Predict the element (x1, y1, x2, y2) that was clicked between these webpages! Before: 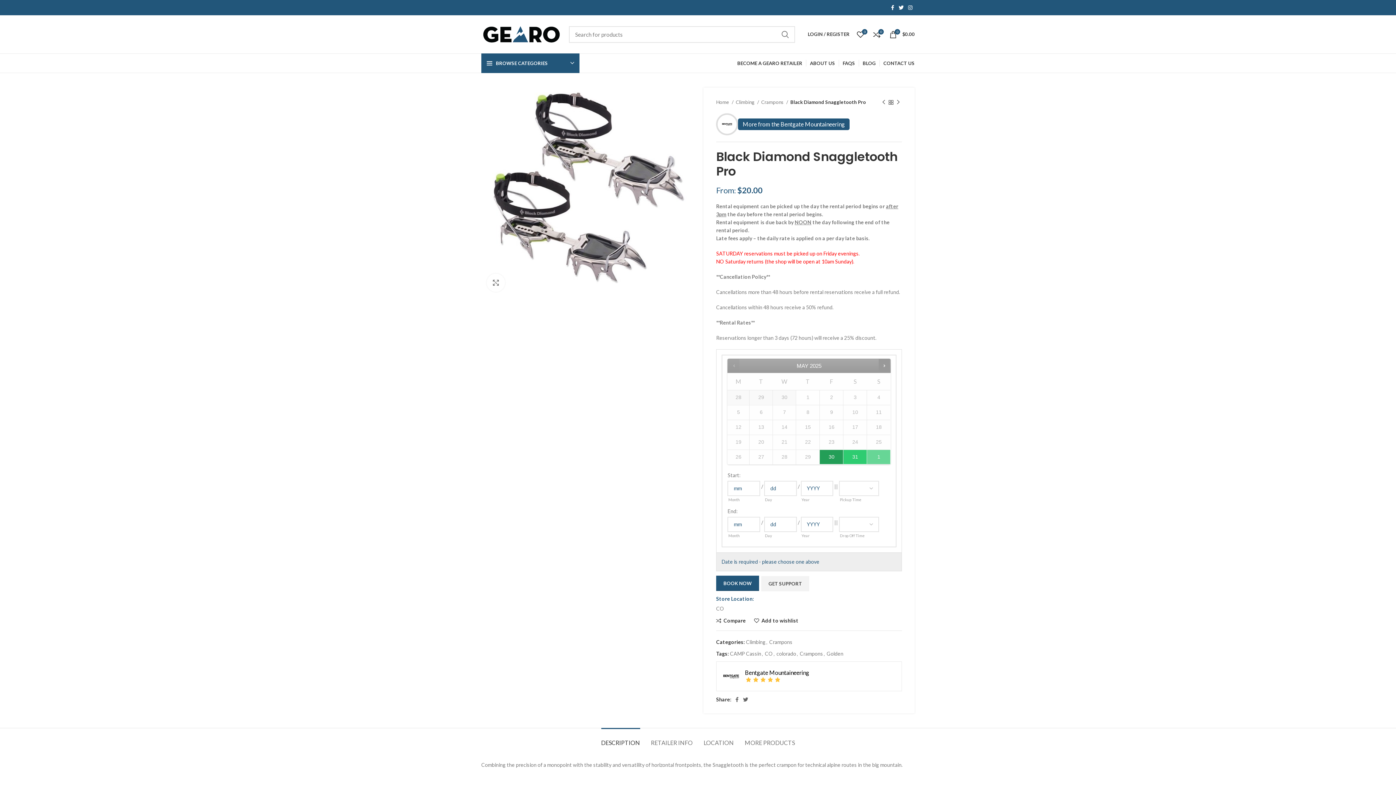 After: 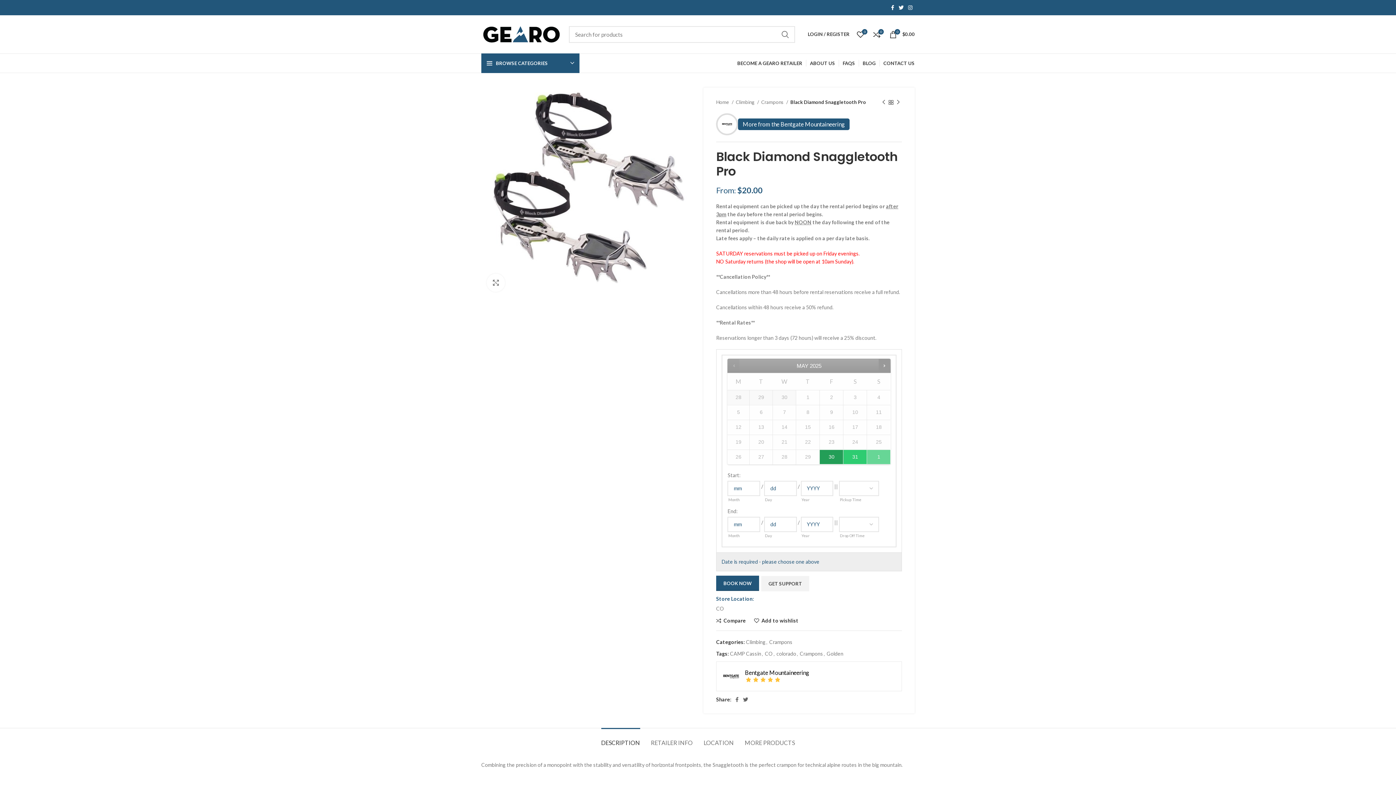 Action: bbox: (869, 27, 884, 41) label: 0